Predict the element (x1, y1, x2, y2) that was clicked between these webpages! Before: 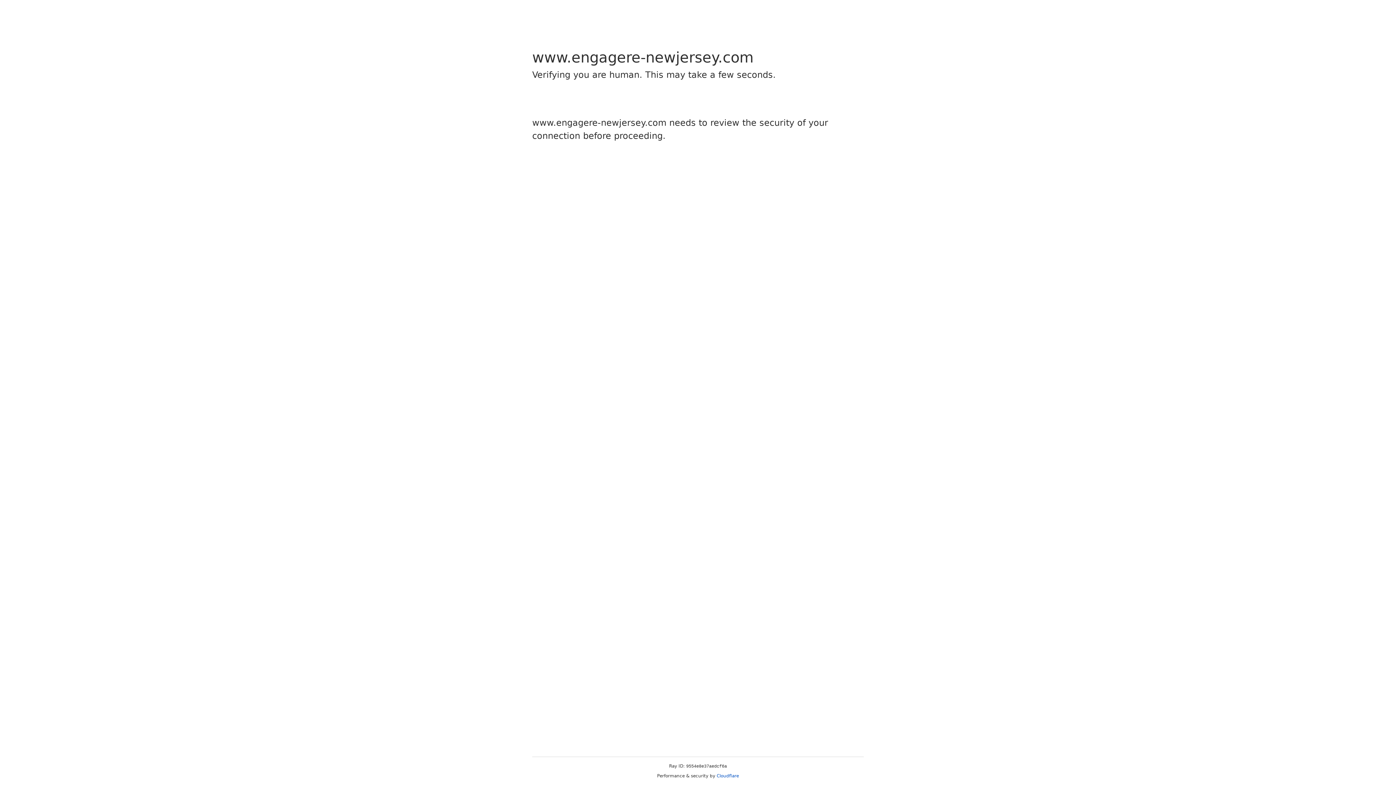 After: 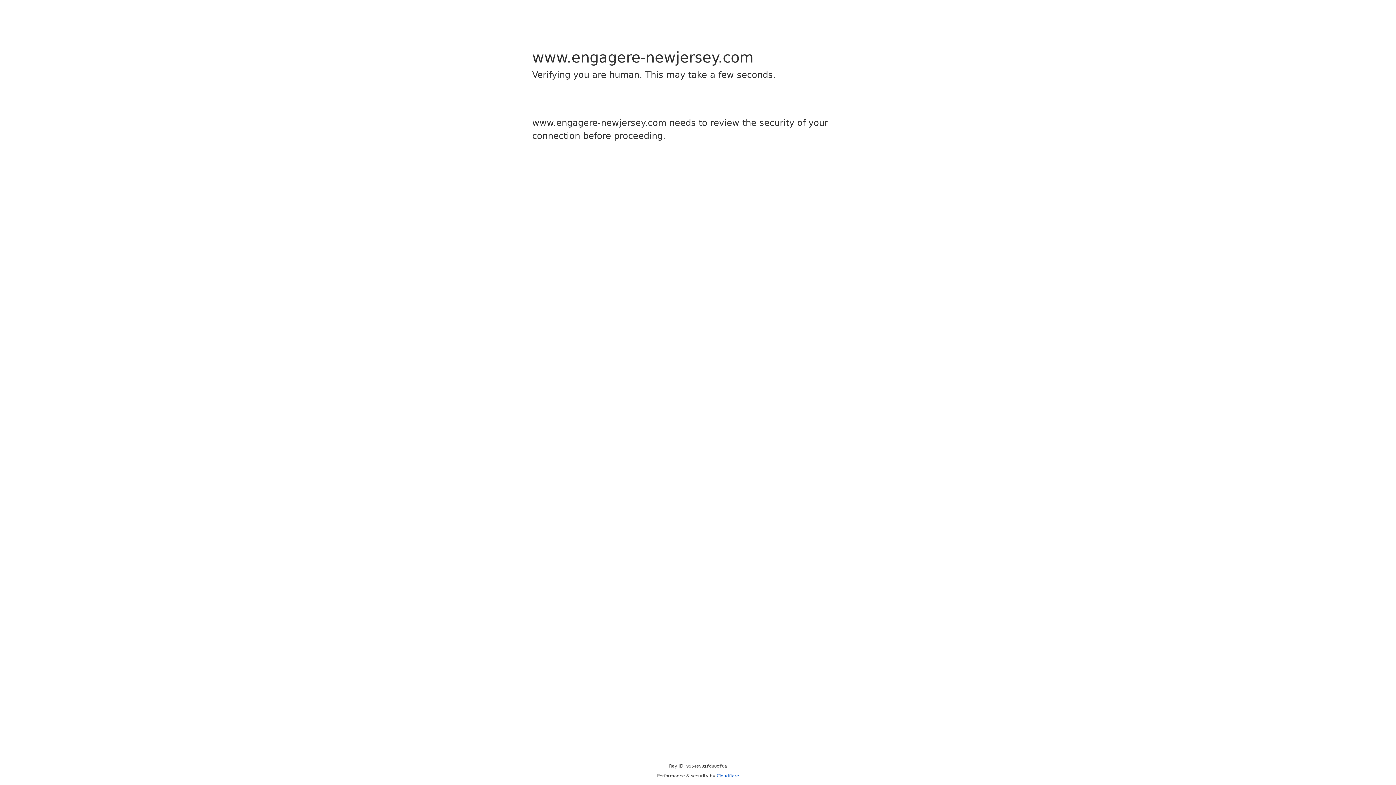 Action: label: Cloudflare bbox: (716, 773, 739, 778)